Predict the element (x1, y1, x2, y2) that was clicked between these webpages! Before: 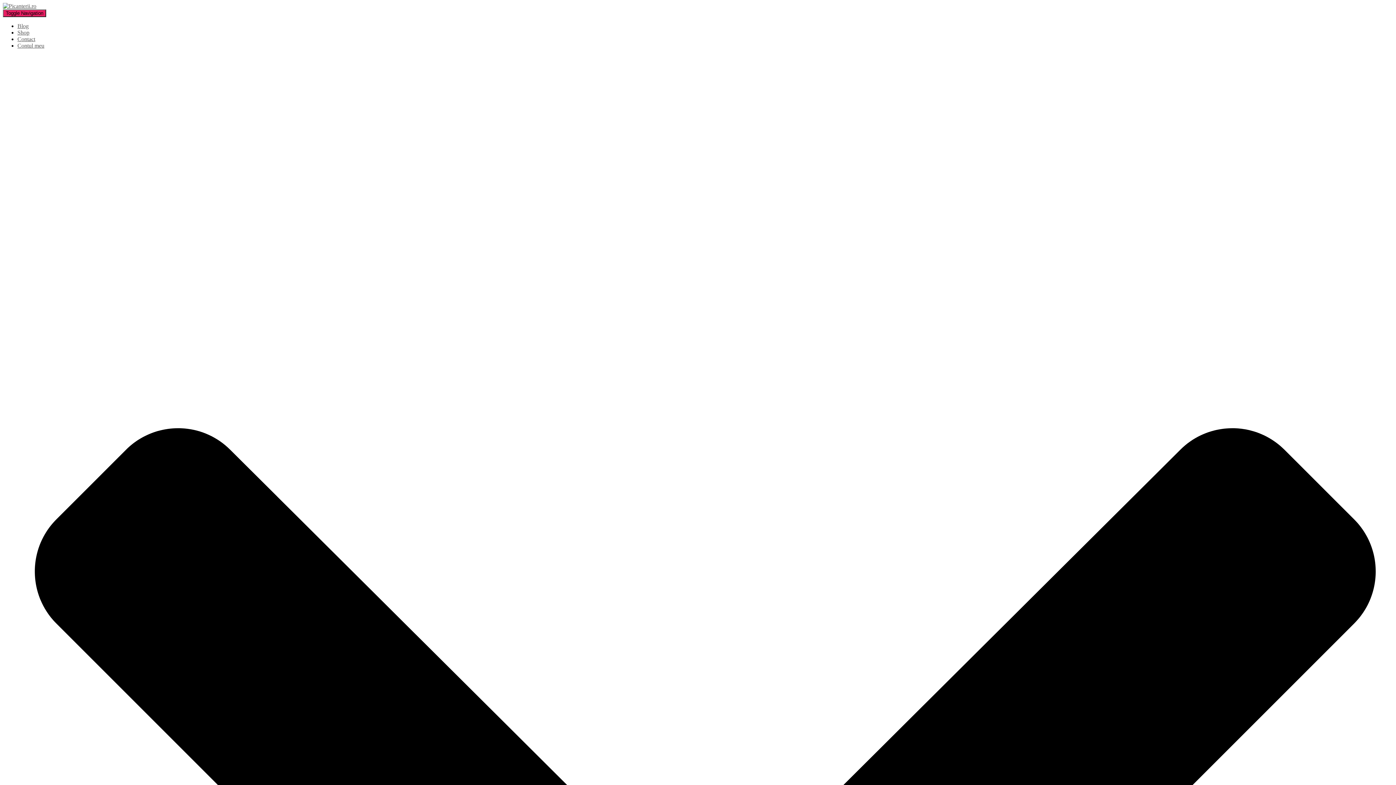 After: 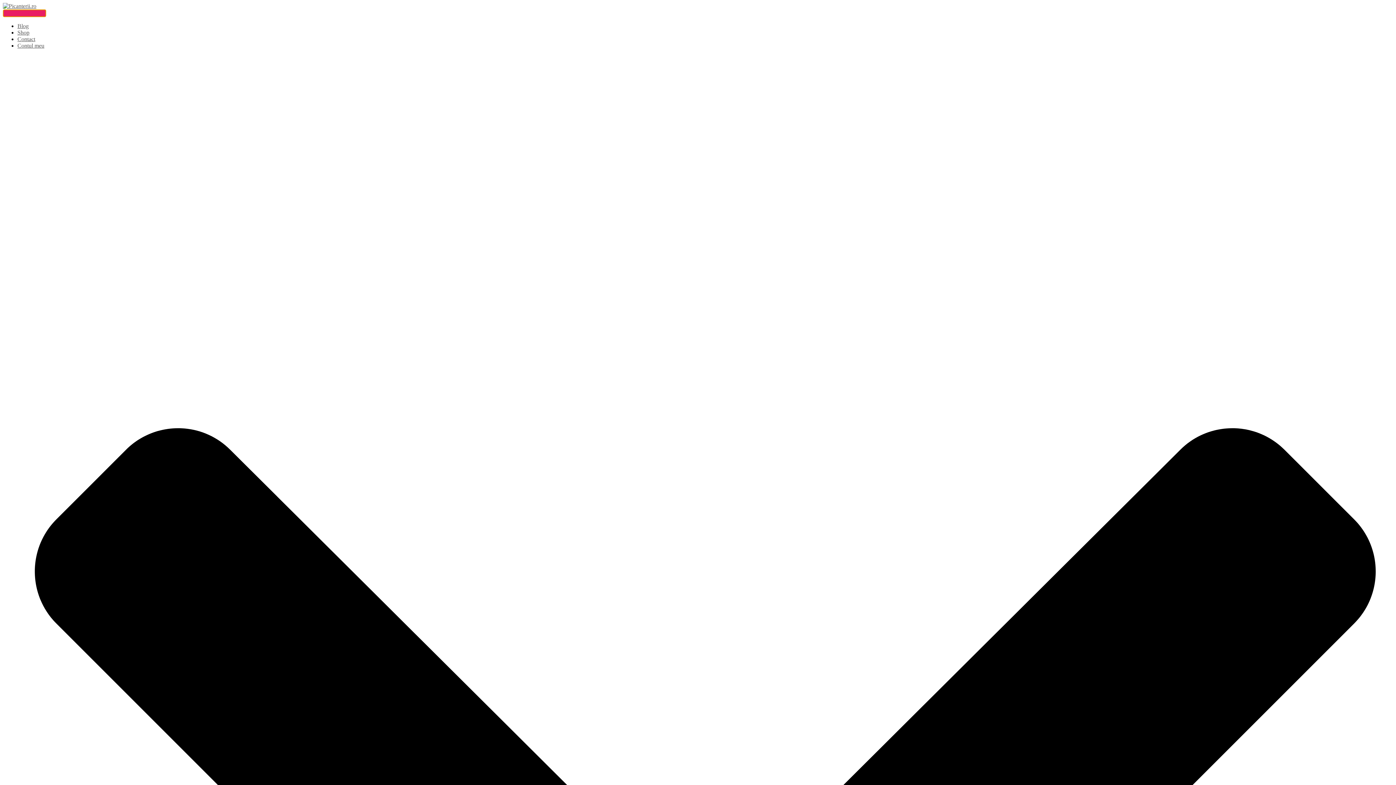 Action: bbox: (2, 9, 46, 17) label: Toggle Navigation